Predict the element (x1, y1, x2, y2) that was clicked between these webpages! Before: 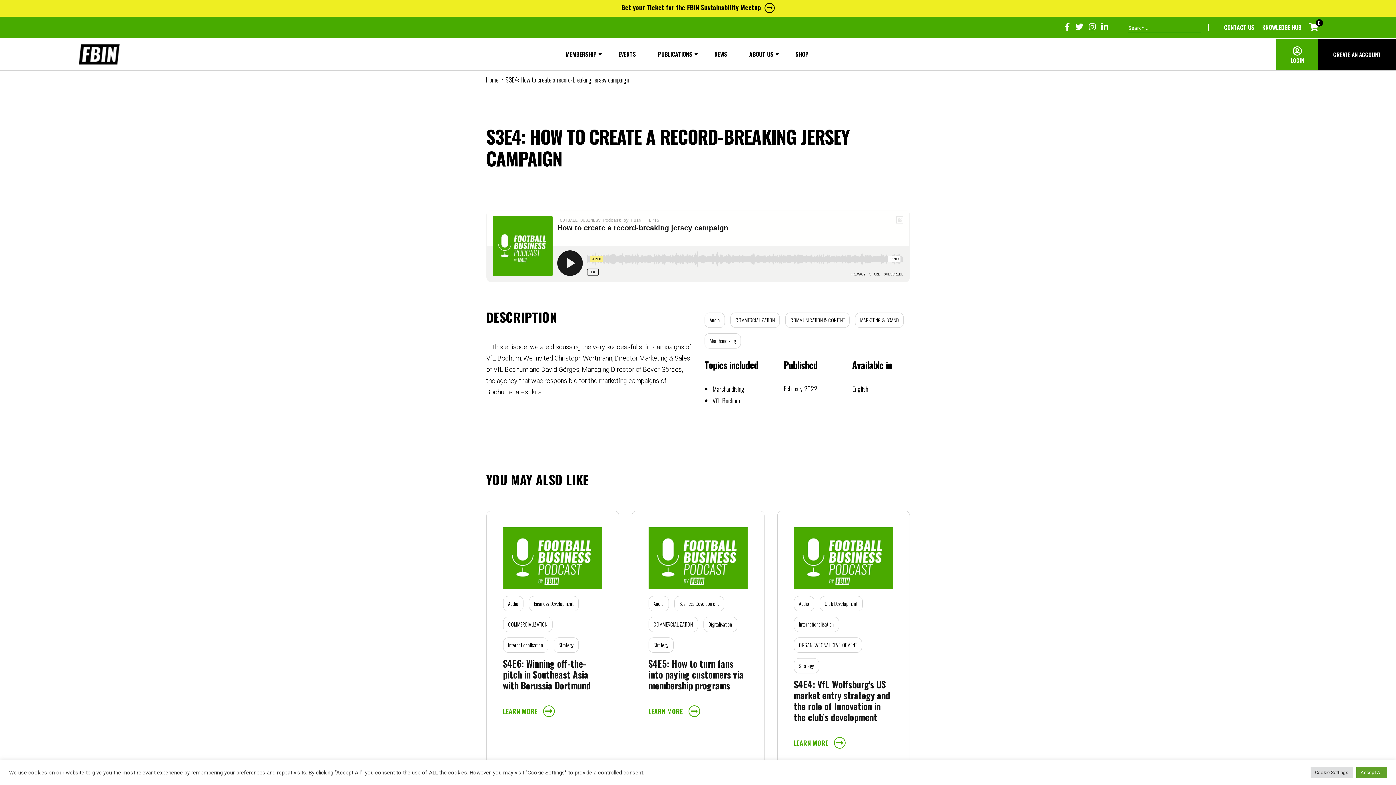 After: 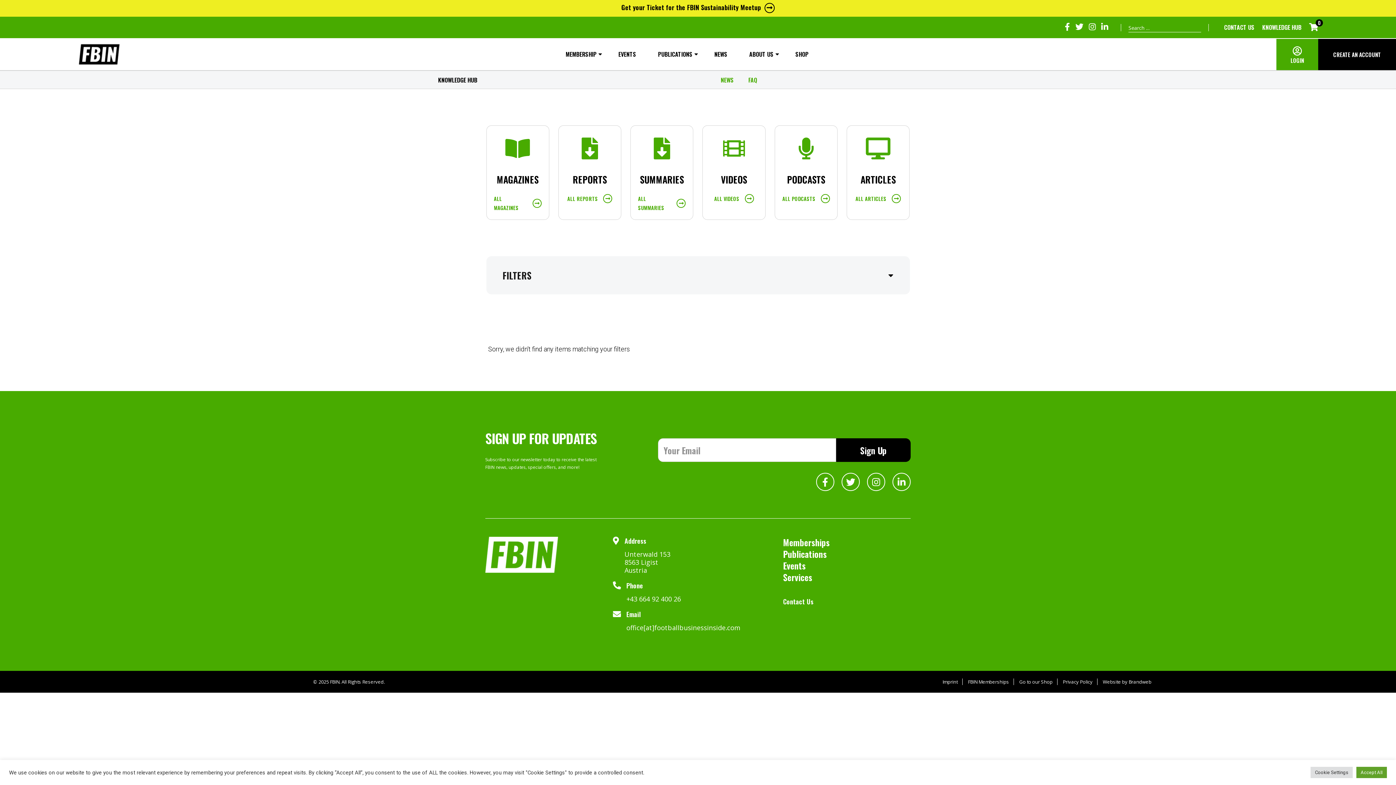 Action: bbox: (785, 312, 855, 333) label: COMMUNICATION & CONTENT